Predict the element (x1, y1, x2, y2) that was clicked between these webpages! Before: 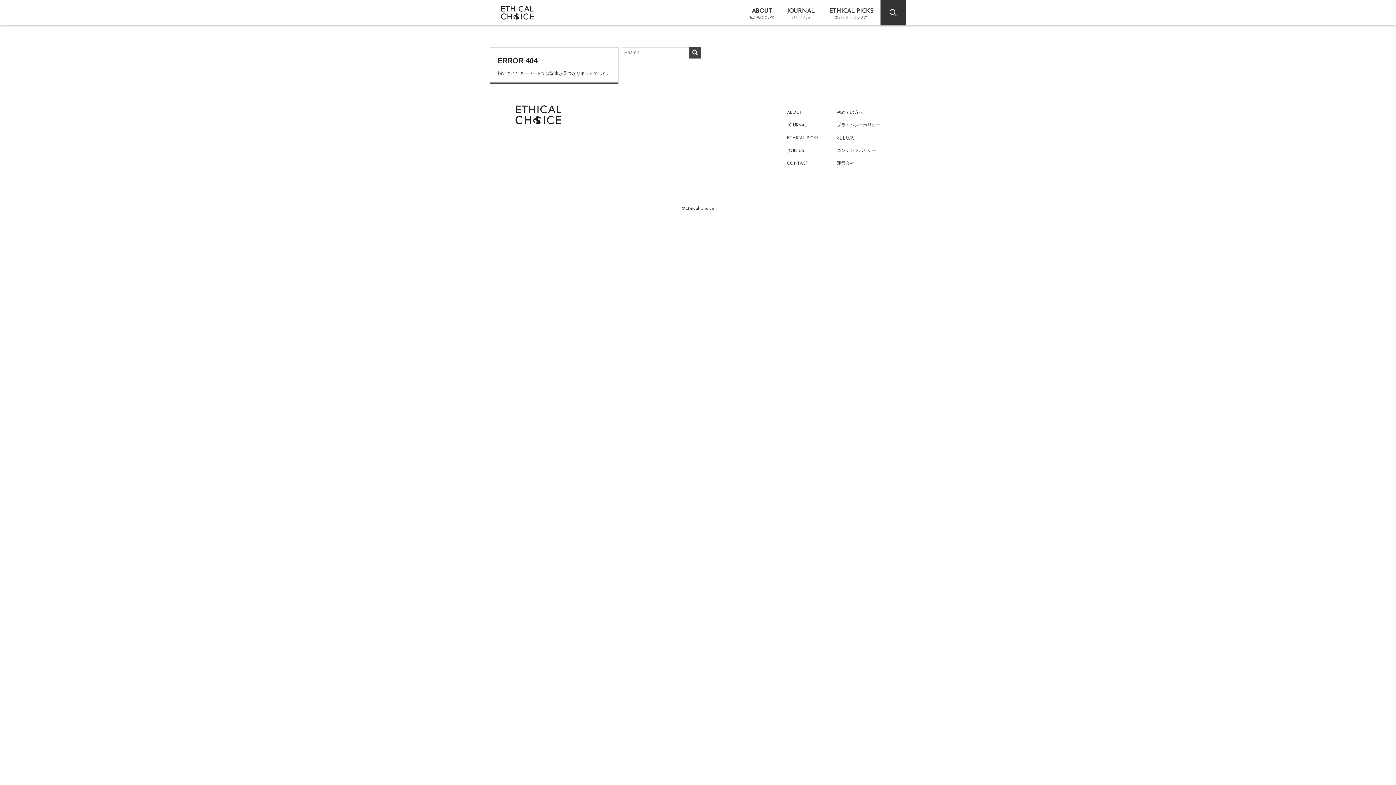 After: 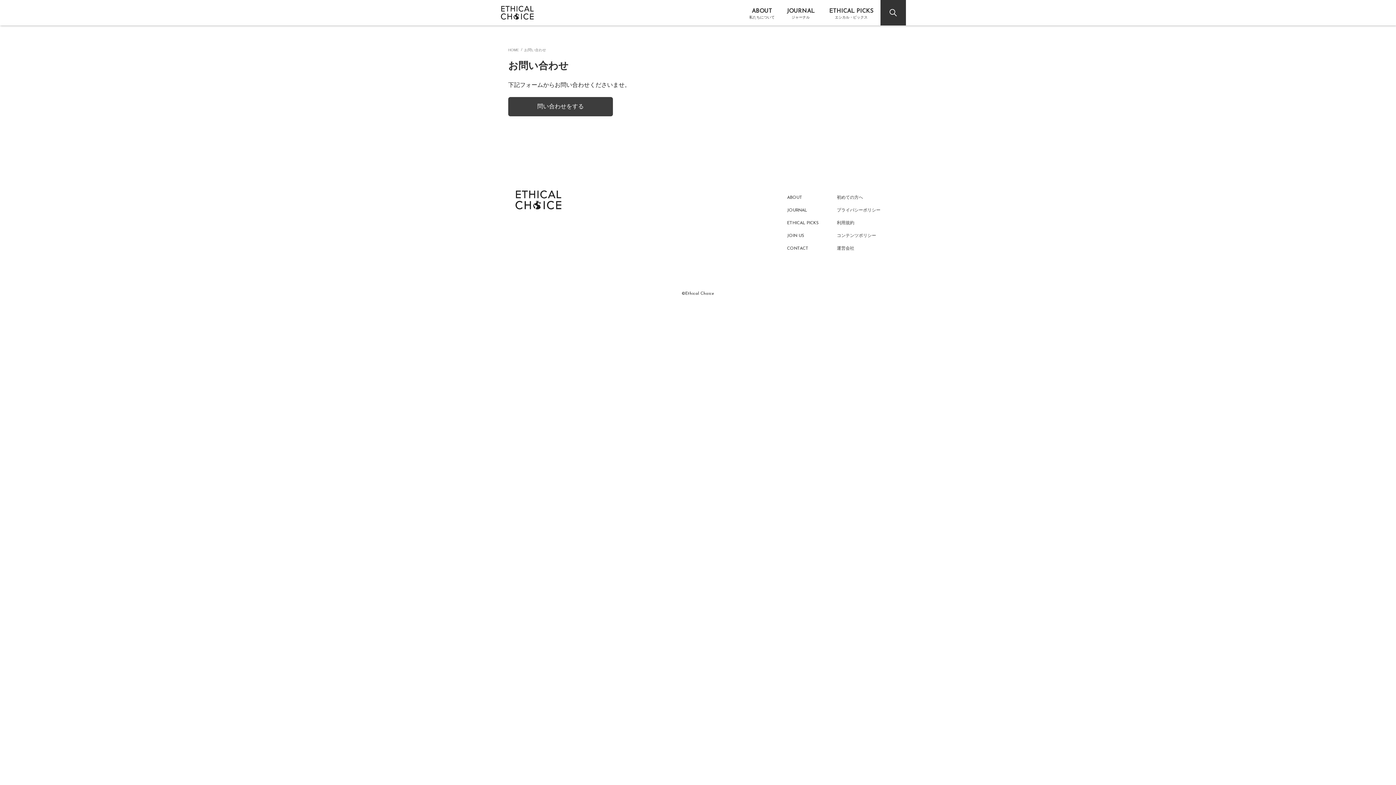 Action: bbox: (787, 161, 808, 165) label: CONTACT